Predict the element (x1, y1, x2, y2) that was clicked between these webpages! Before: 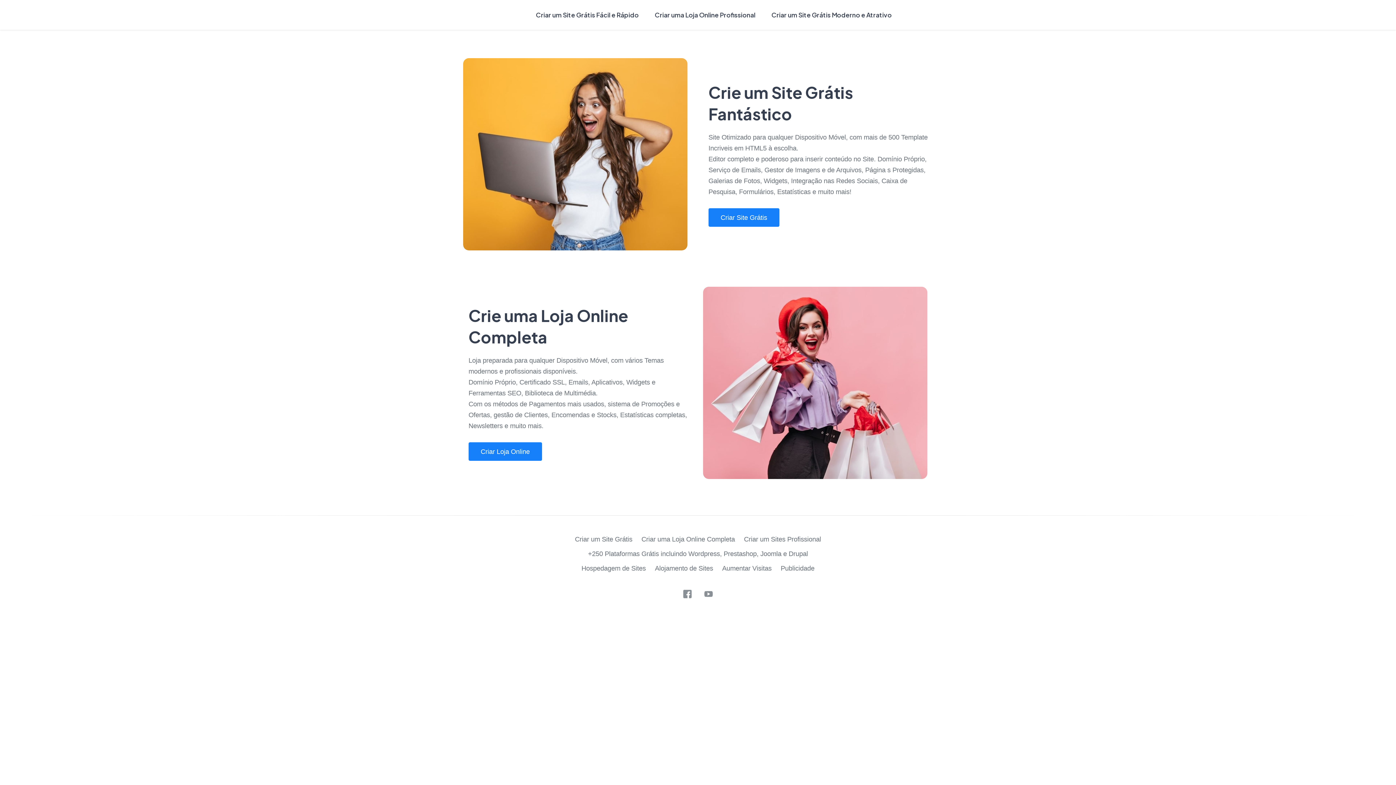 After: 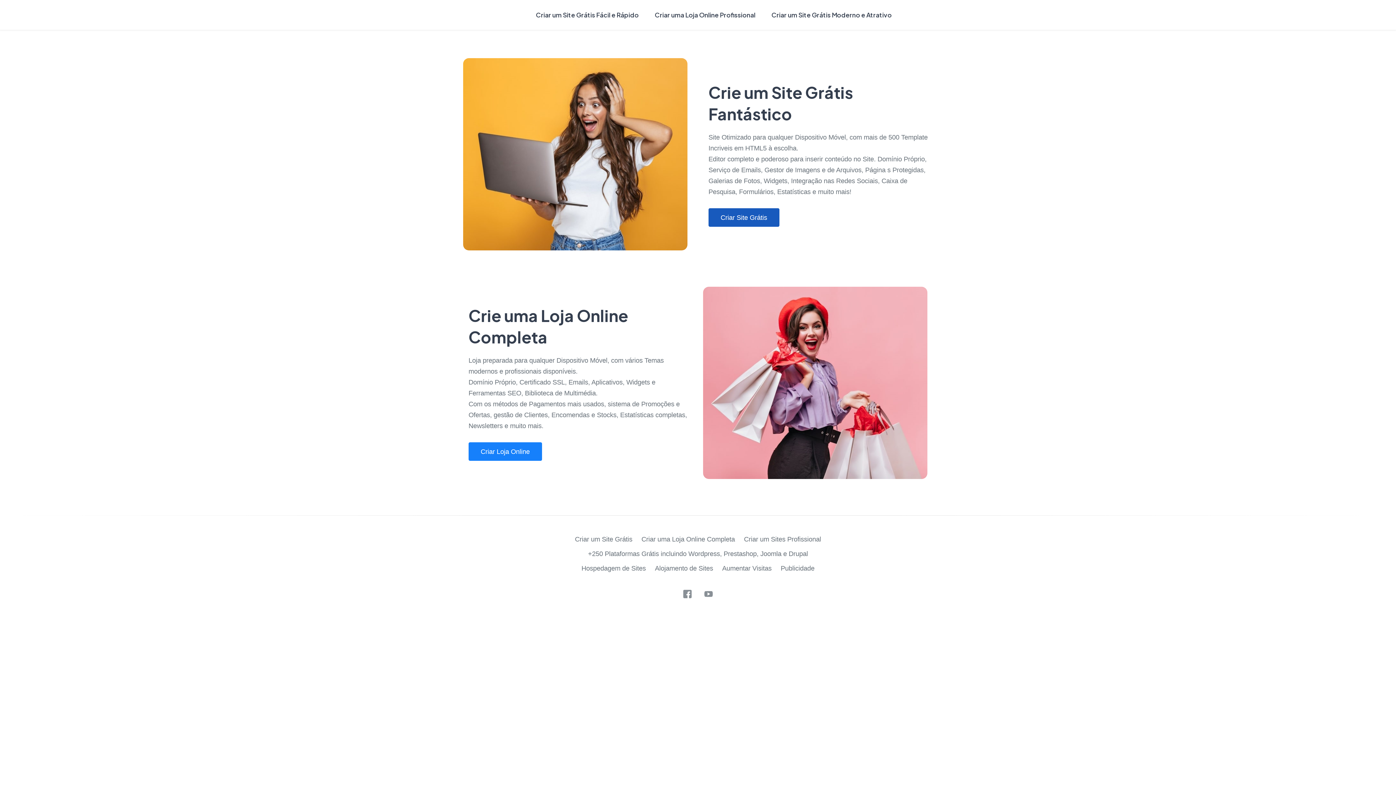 Action: bbox: (708, 208, 779, 227) label: Criar Site Grátis